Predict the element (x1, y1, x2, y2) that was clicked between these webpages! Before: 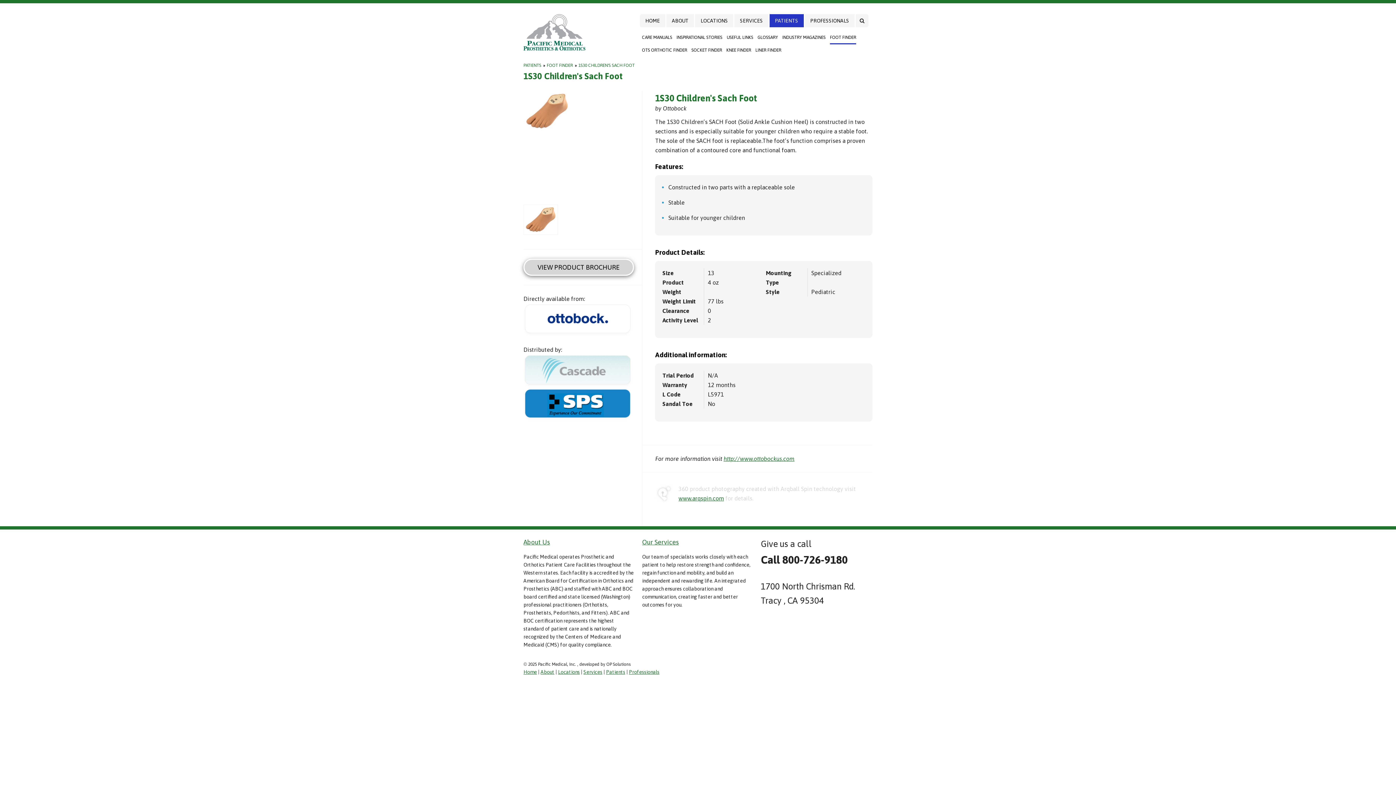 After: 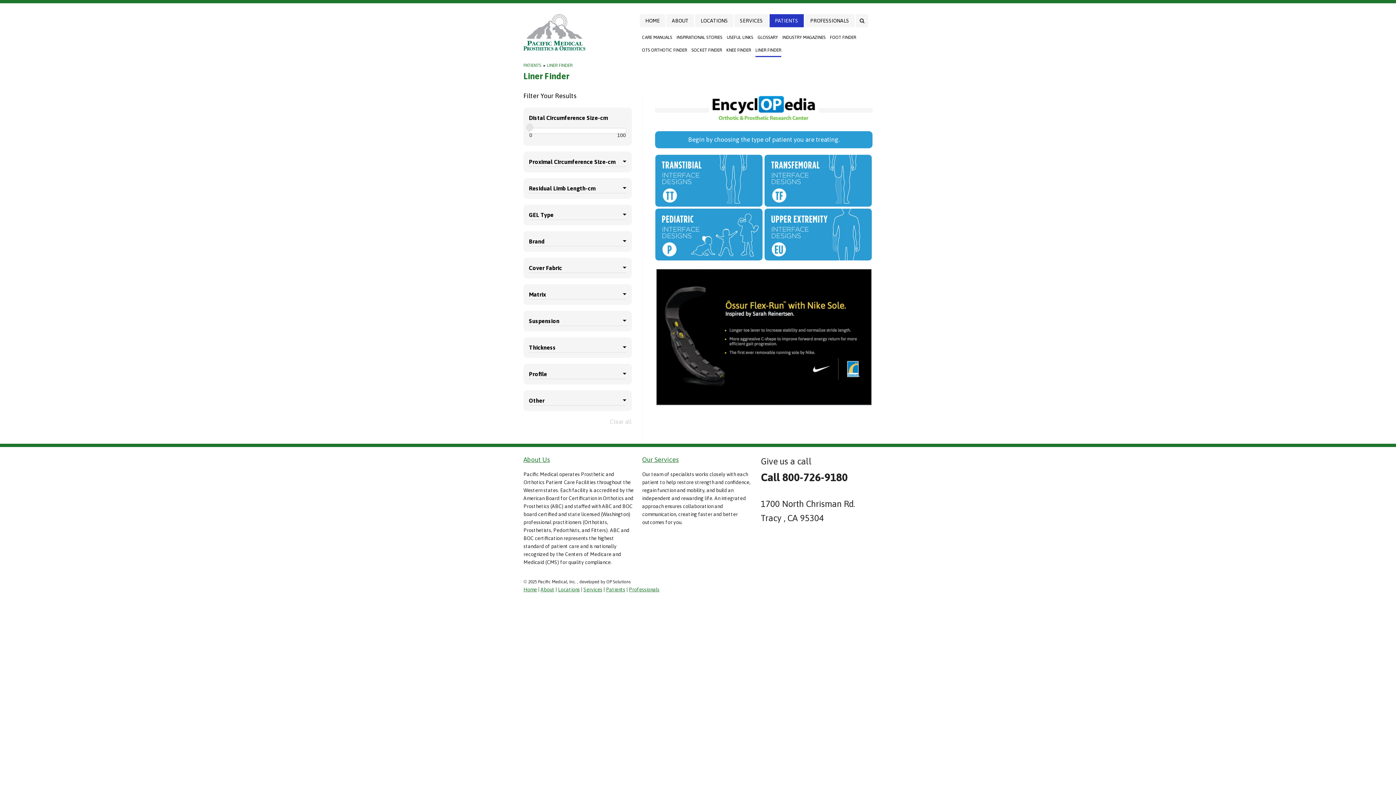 Action: bbox: (755, 44, 781, 57) label: LINER FINDER